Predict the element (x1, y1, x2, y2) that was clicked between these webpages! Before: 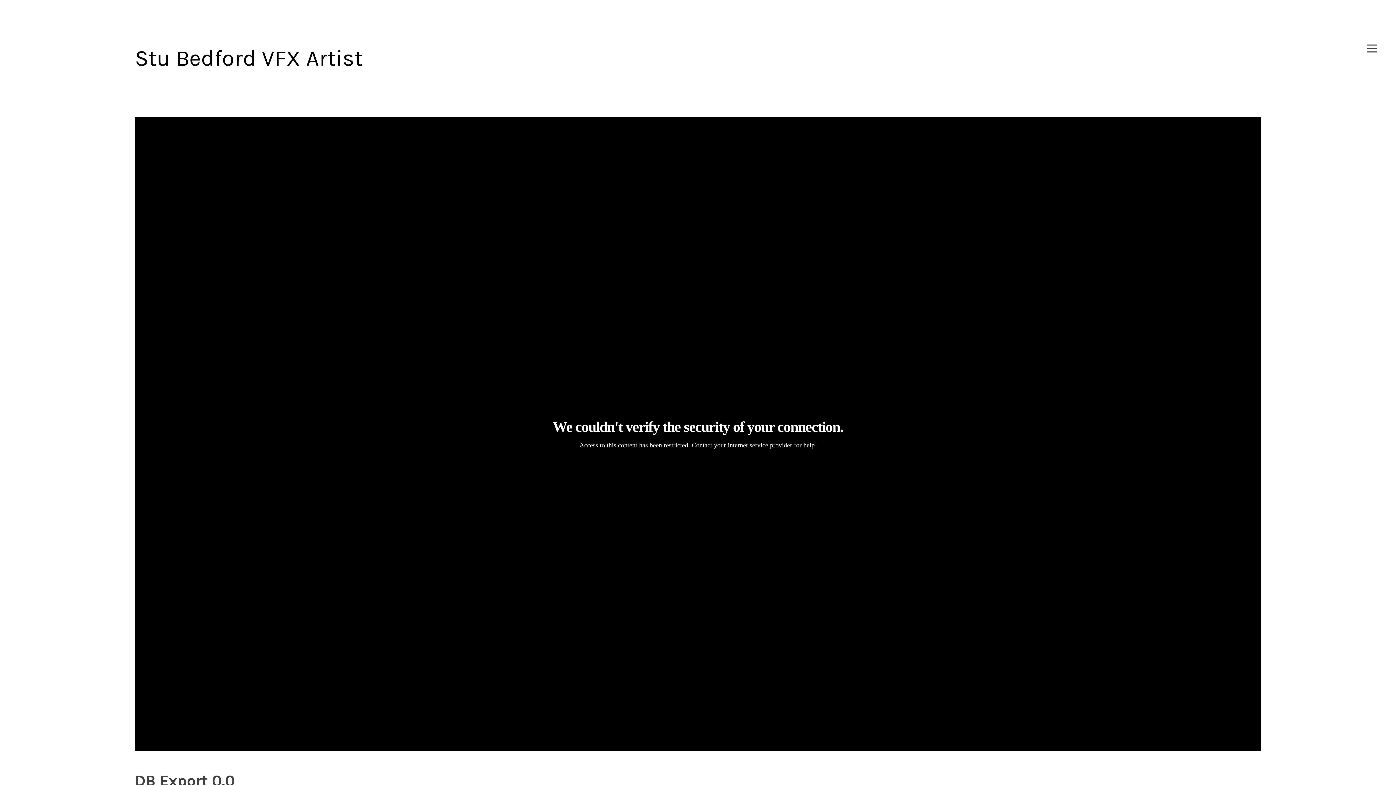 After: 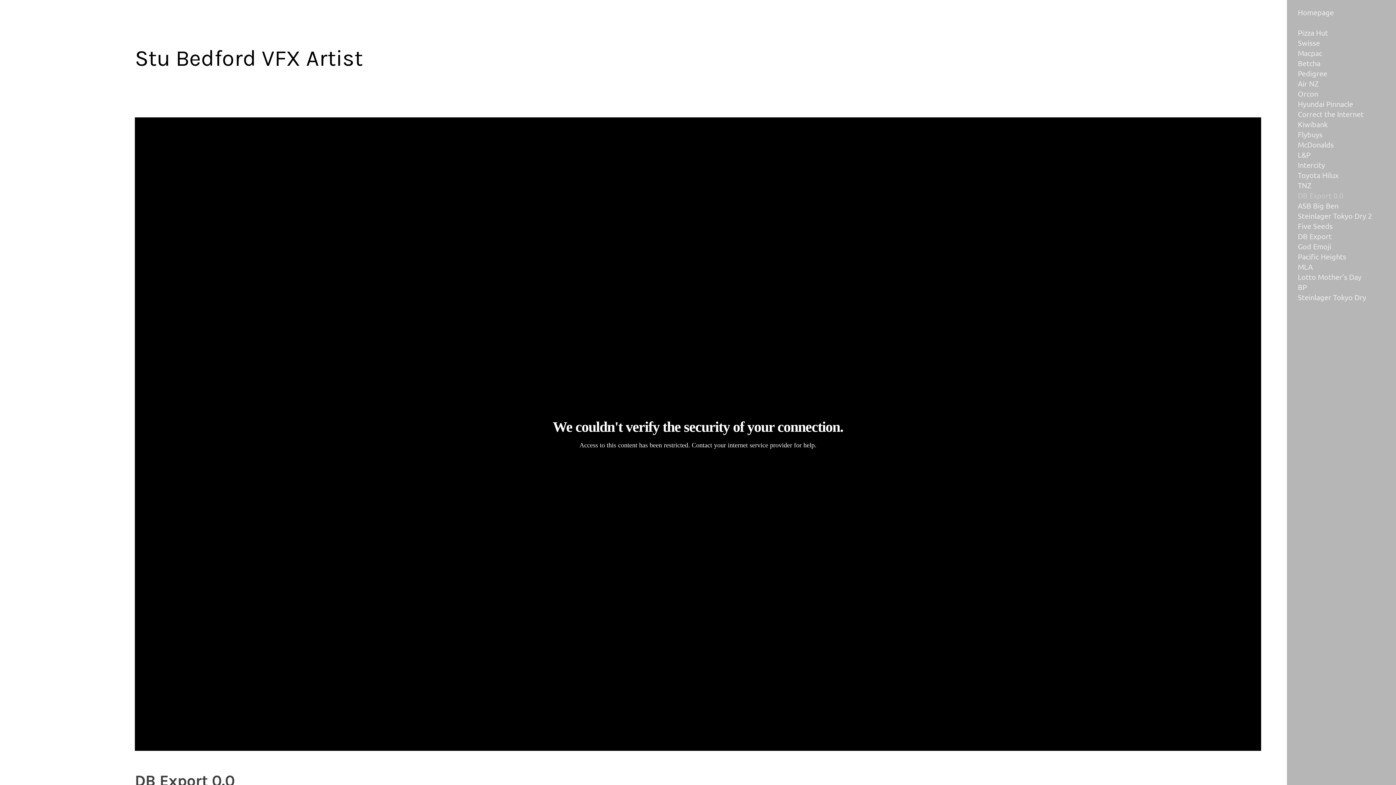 Action: bbox: (1363, 39, 1381, 57) label: ︎